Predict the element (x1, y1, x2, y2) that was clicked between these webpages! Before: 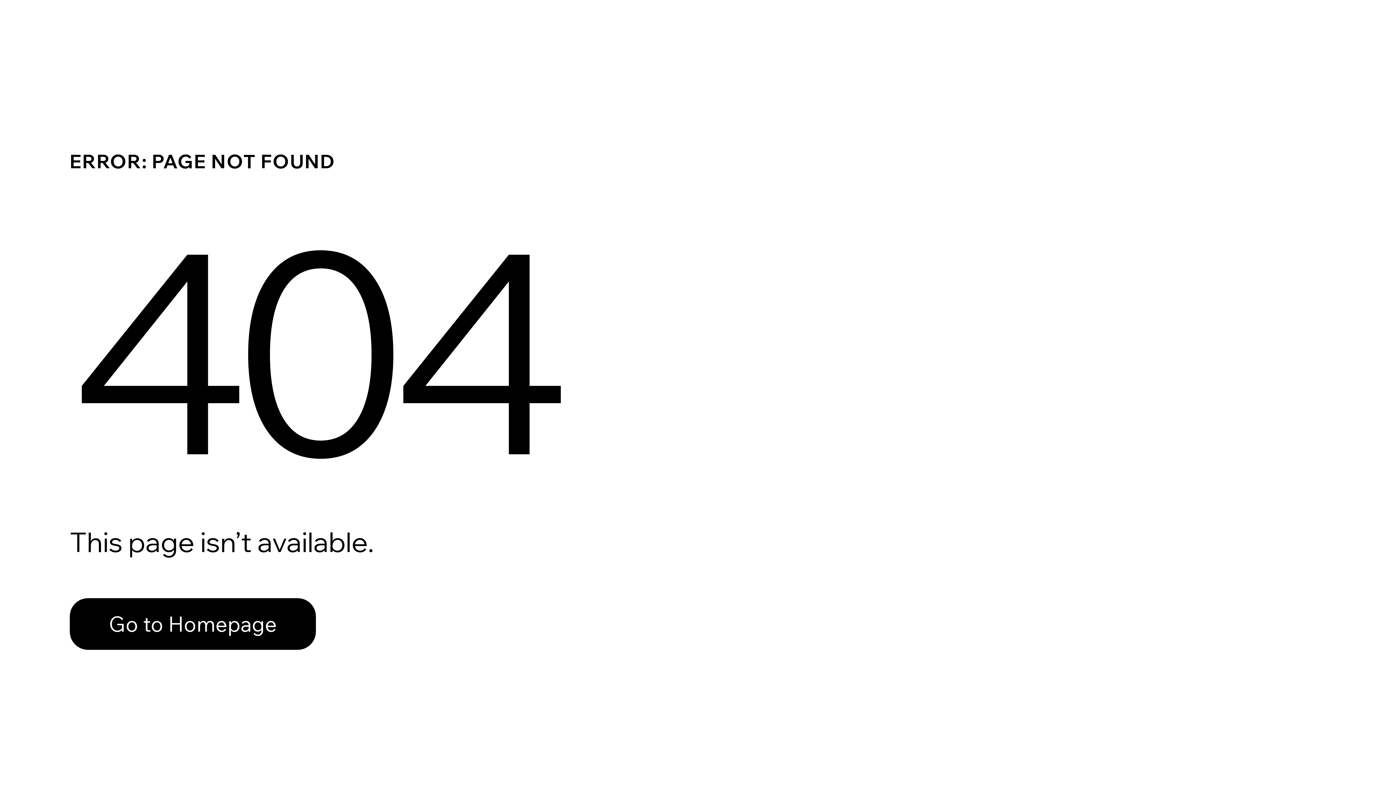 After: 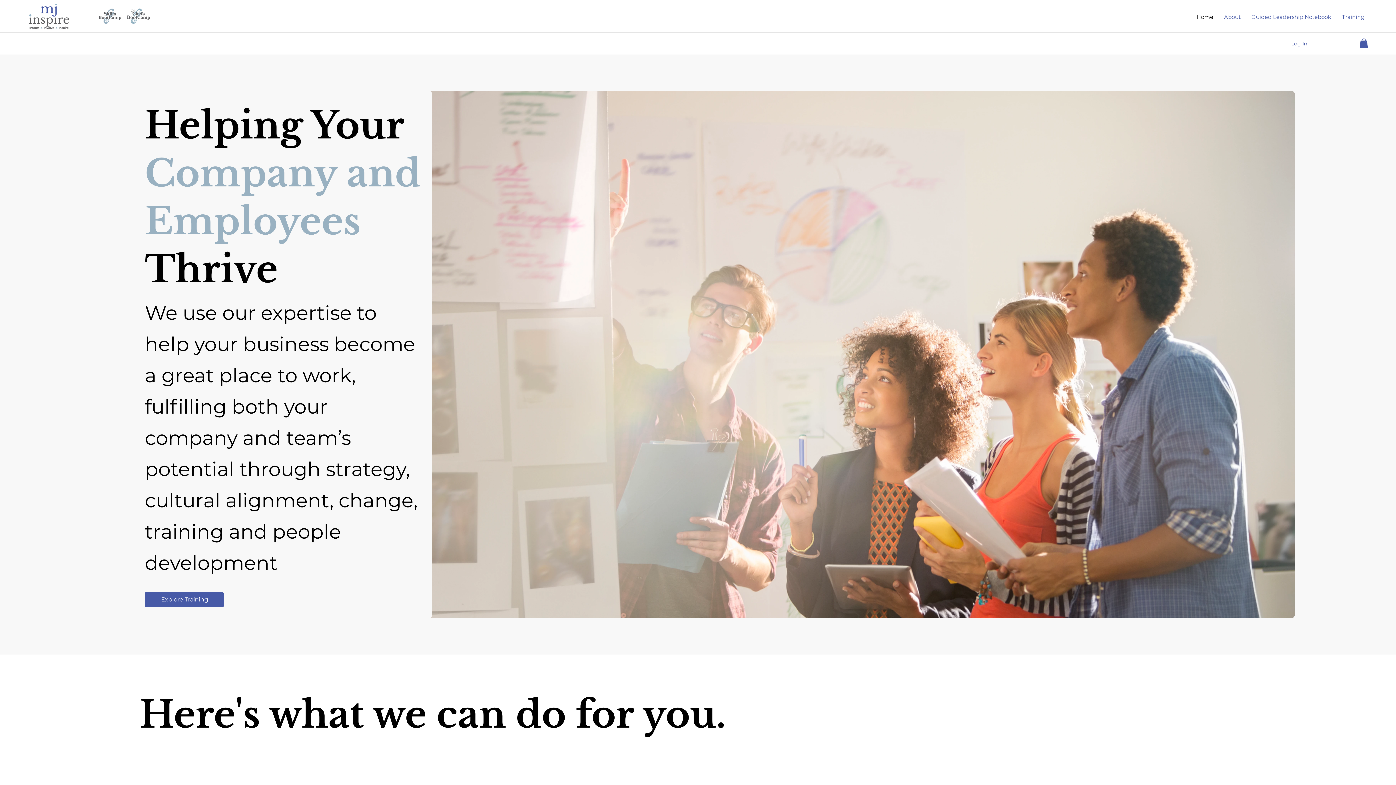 Action: label: Go to Homepage bbox: (69, 598, 316, 650)